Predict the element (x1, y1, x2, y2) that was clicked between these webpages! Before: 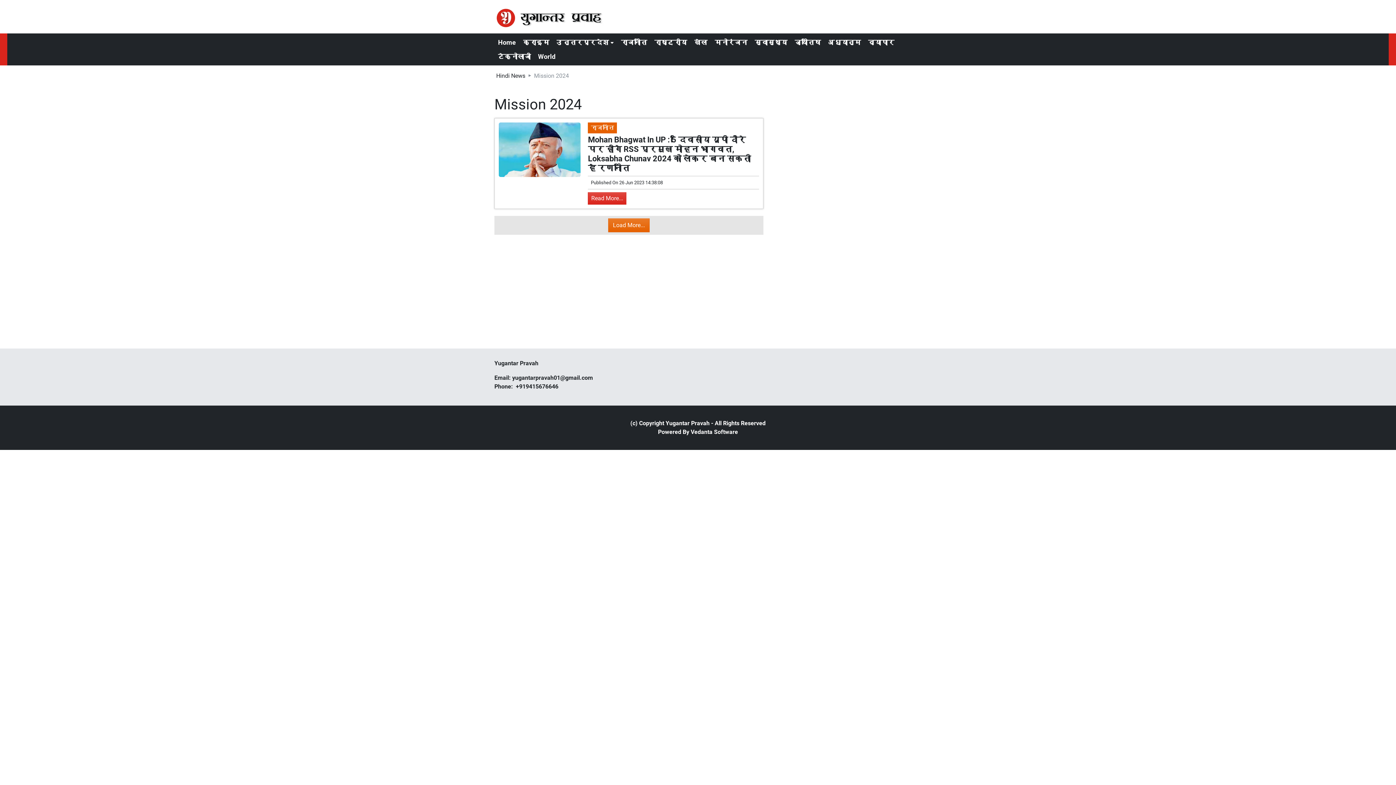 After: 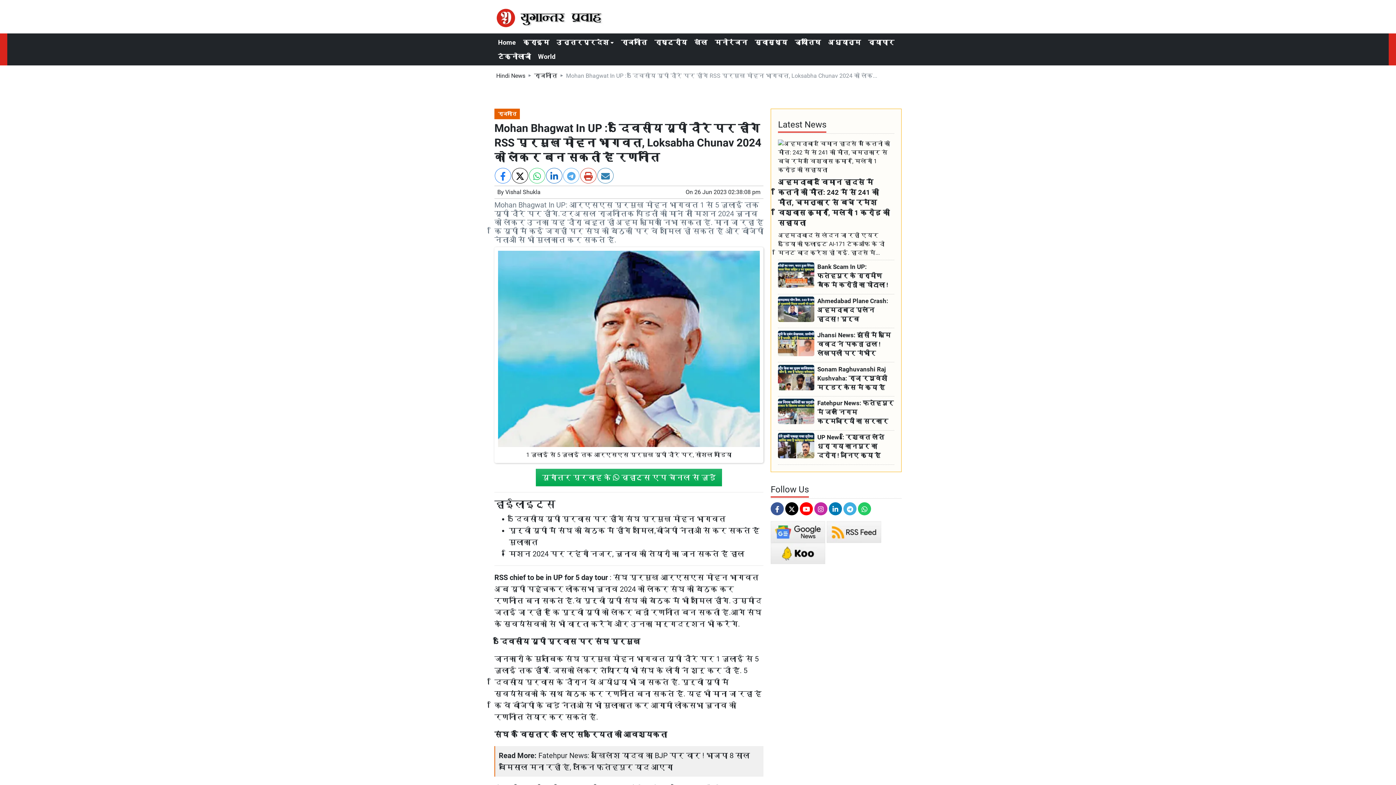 Action: label: Read More... bbox: (588, 192, 626, 204)